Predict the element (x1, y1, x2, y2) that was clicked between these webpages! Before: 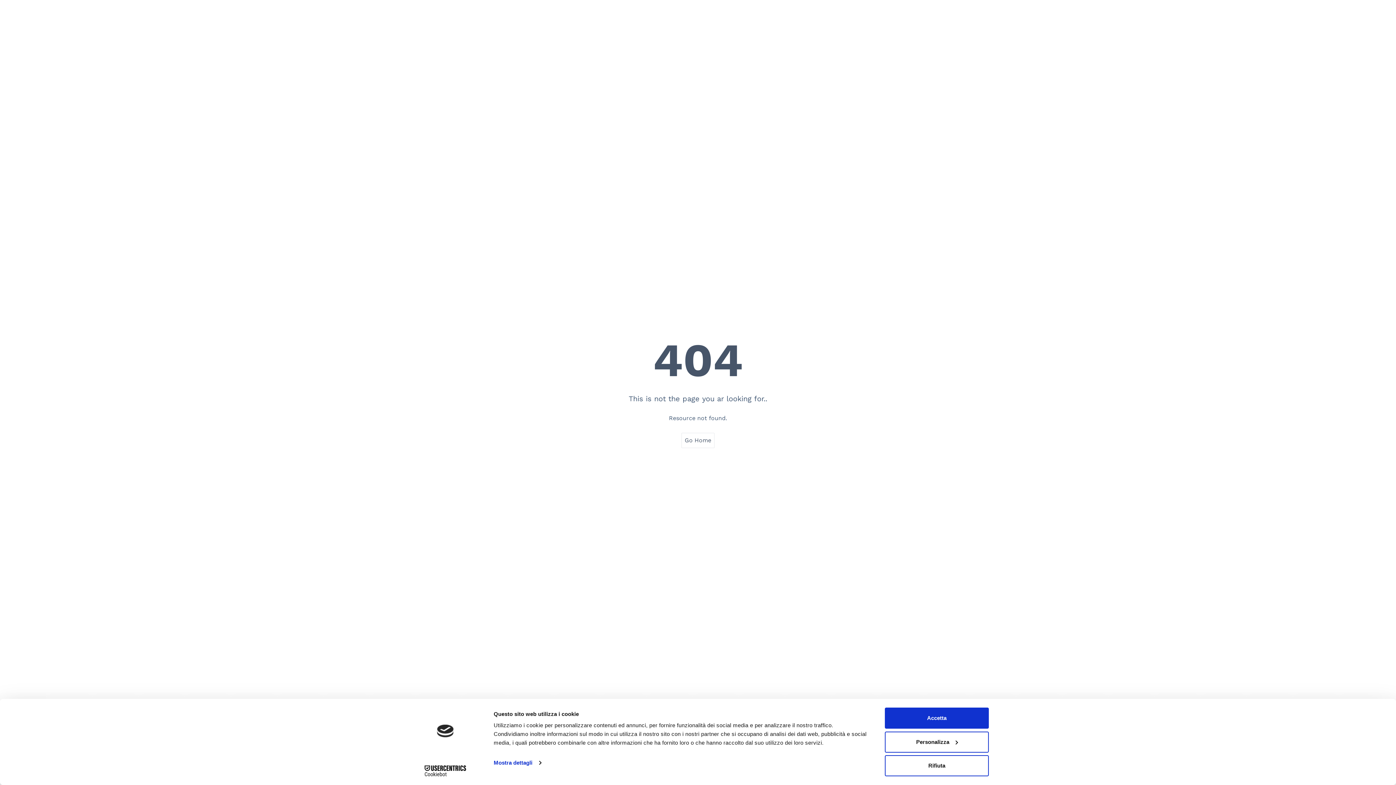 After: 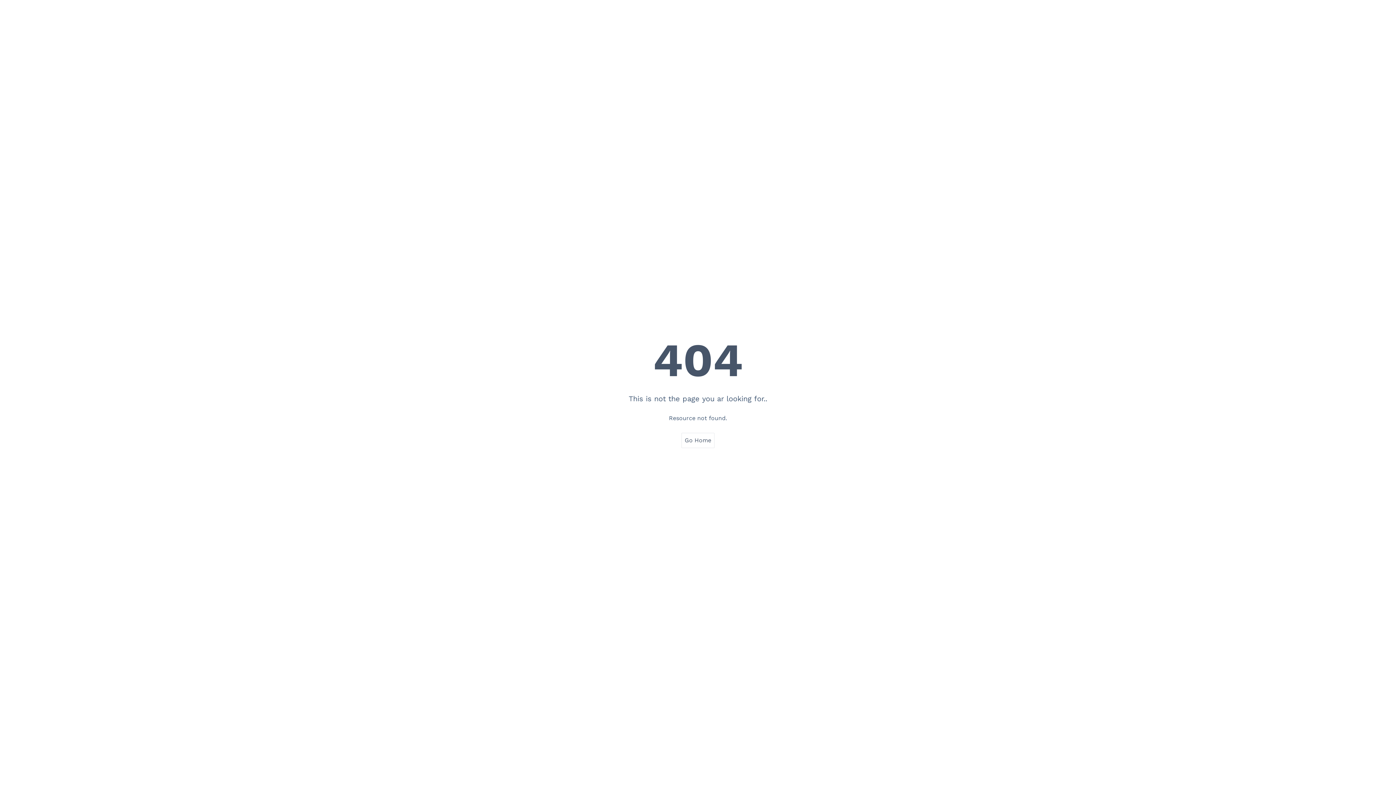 Action: bbox: (885, 755, 989, 776) label: Rifiuta